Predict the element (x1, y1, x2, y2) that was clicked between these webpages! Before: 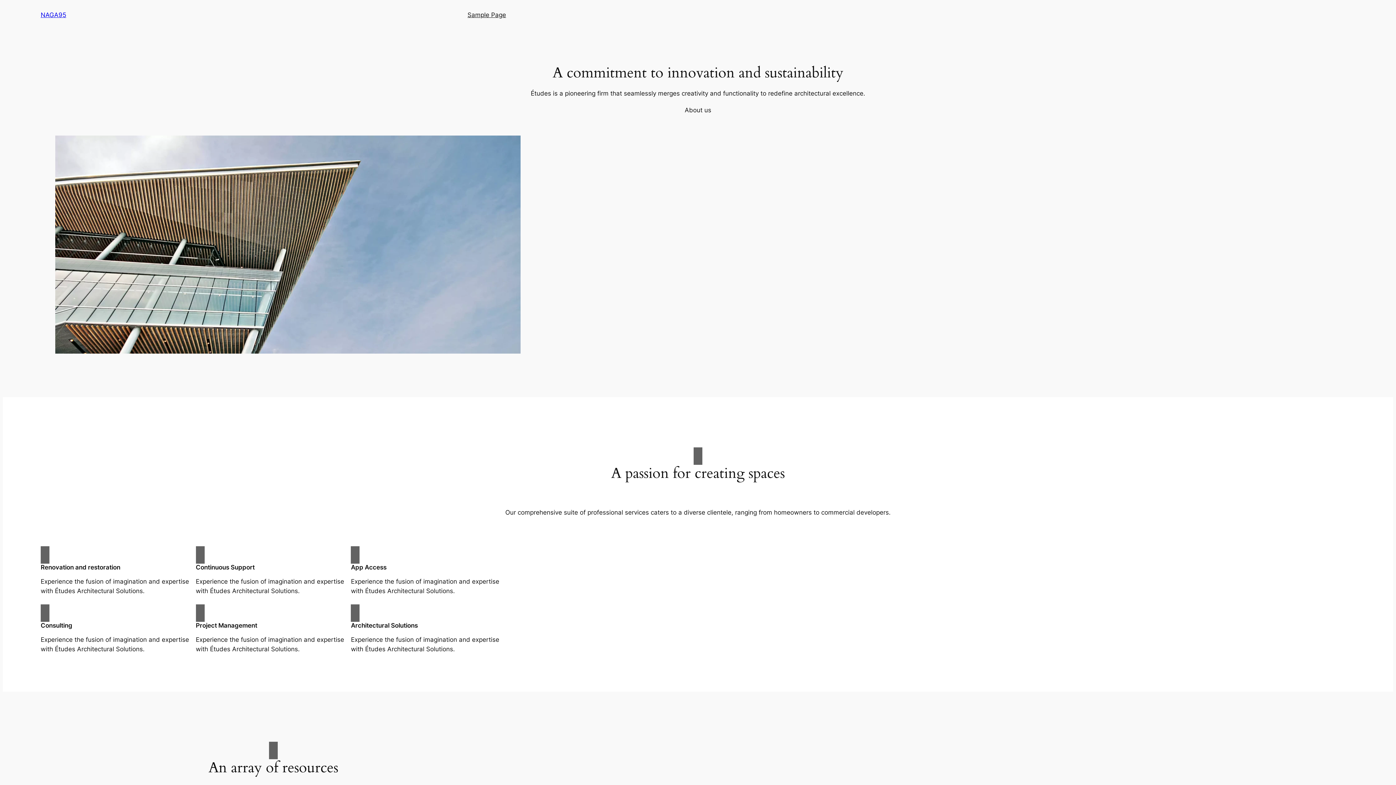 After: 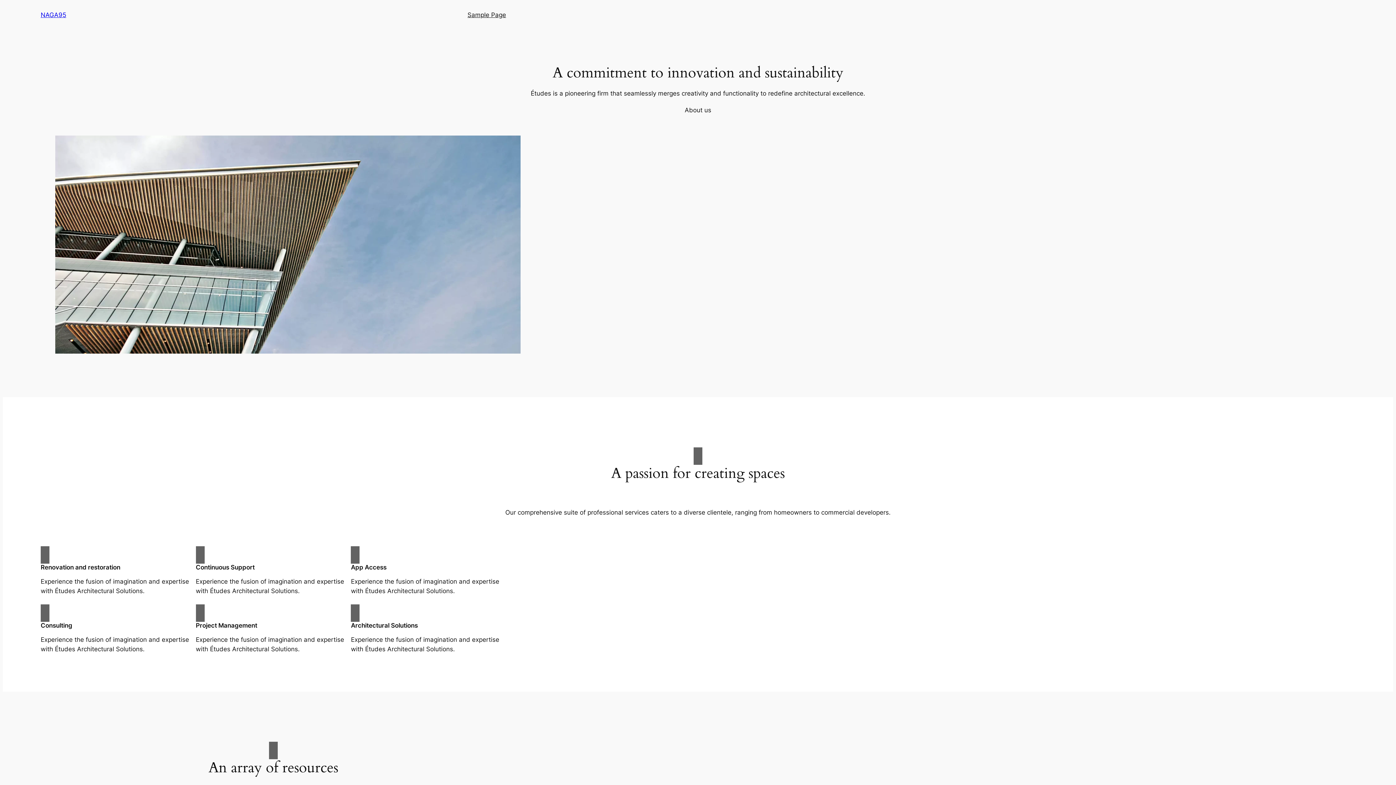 Action: label: About us bbox: (684, 105, 711, 114)